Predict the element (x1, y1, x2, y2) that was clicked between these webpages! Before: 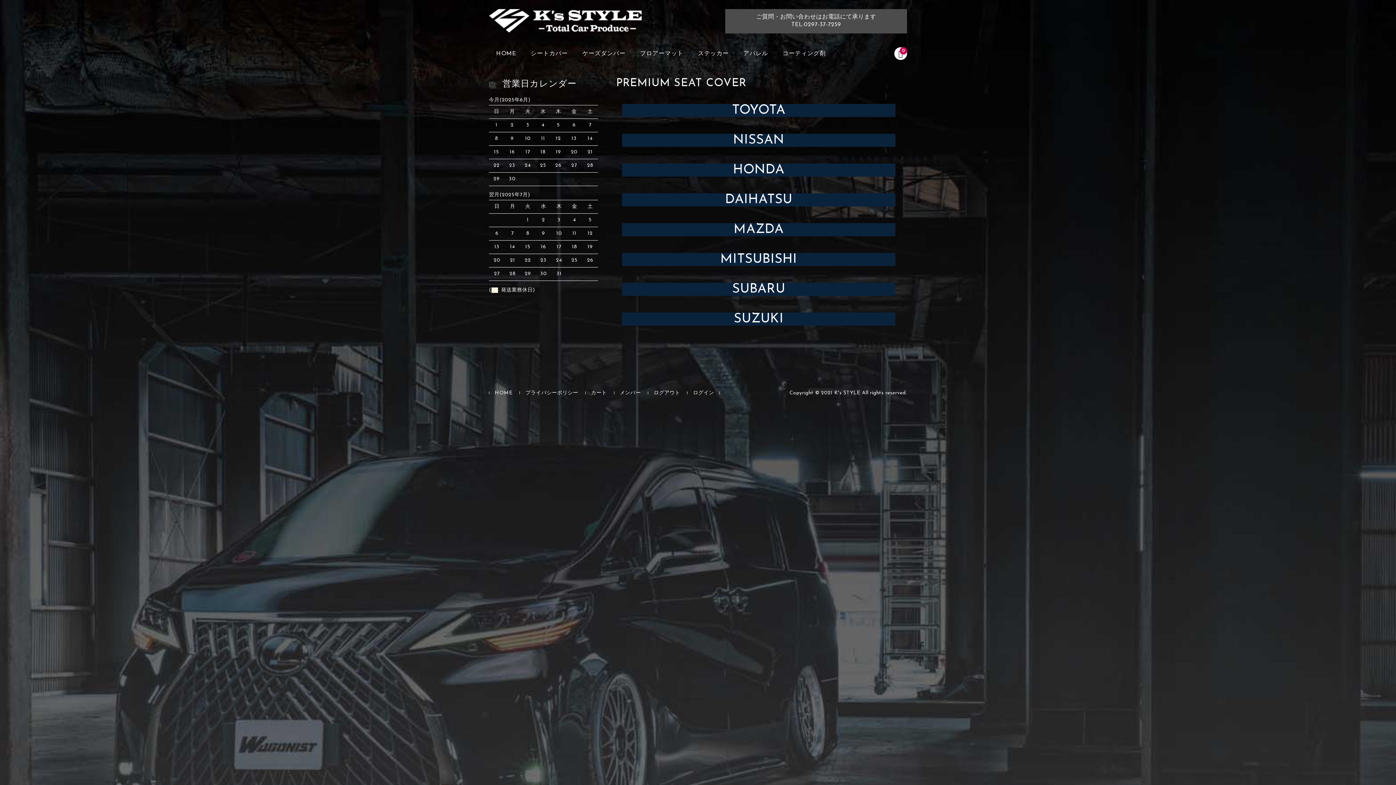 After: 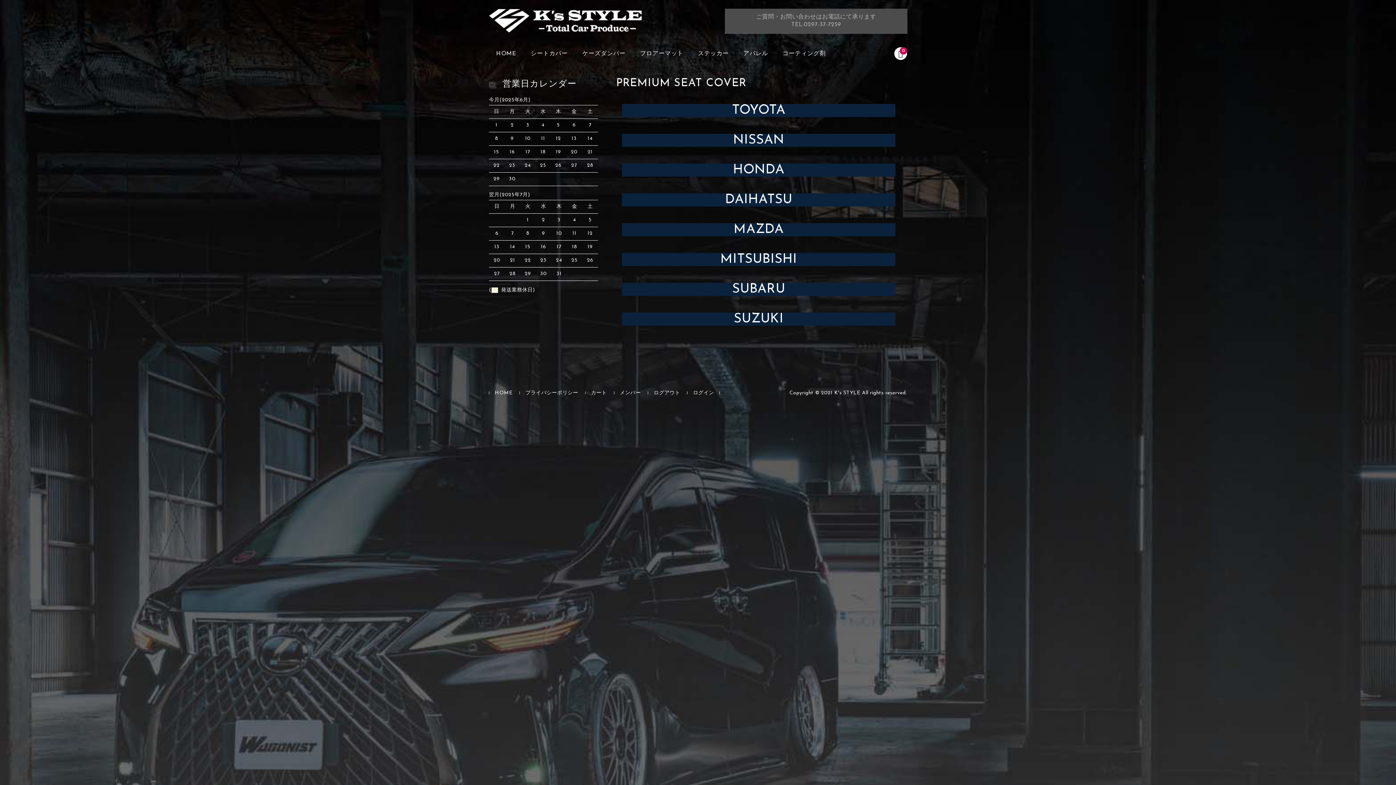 Action: bbox: (725, 9, 907, 33) label: ご質問・お問い合わせはお電話にて承ります
TEL:0297-37-7259